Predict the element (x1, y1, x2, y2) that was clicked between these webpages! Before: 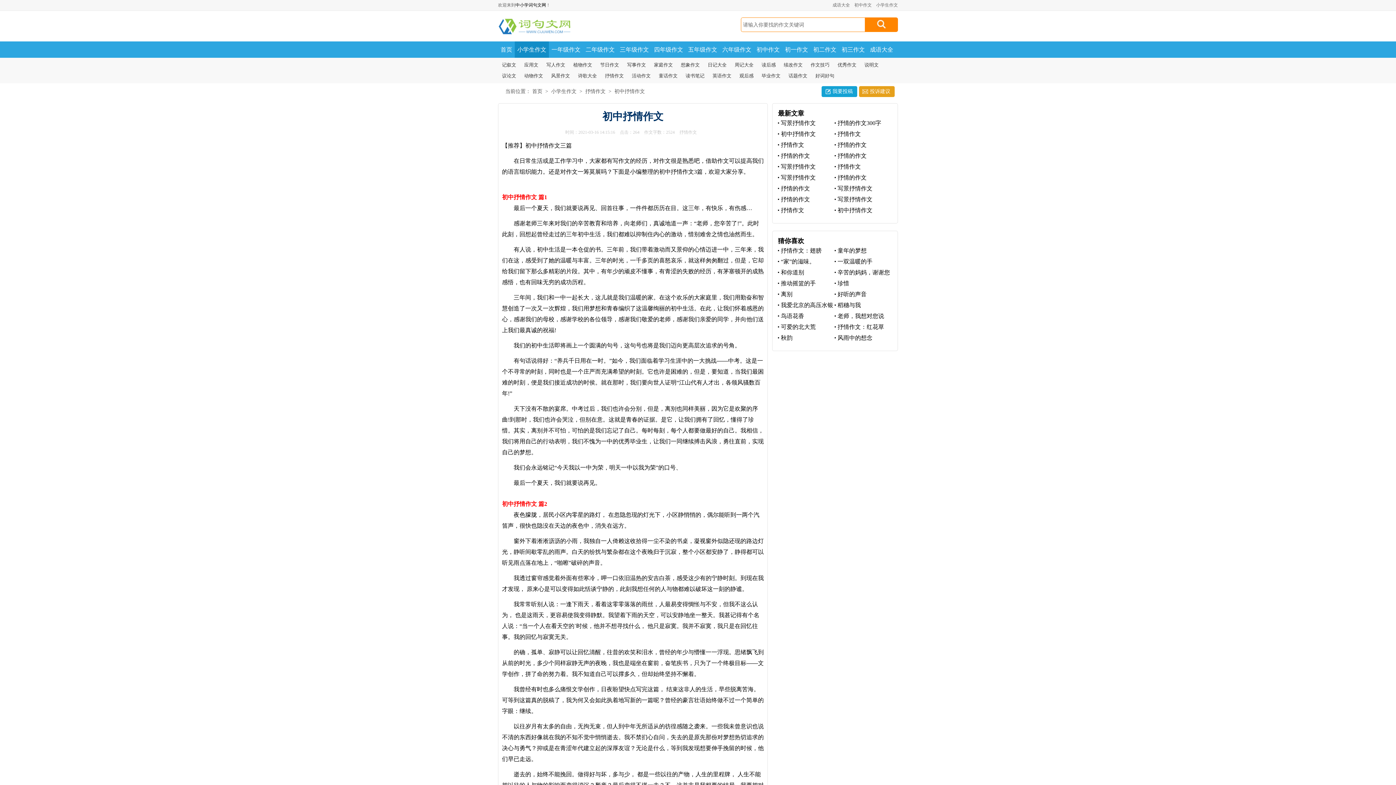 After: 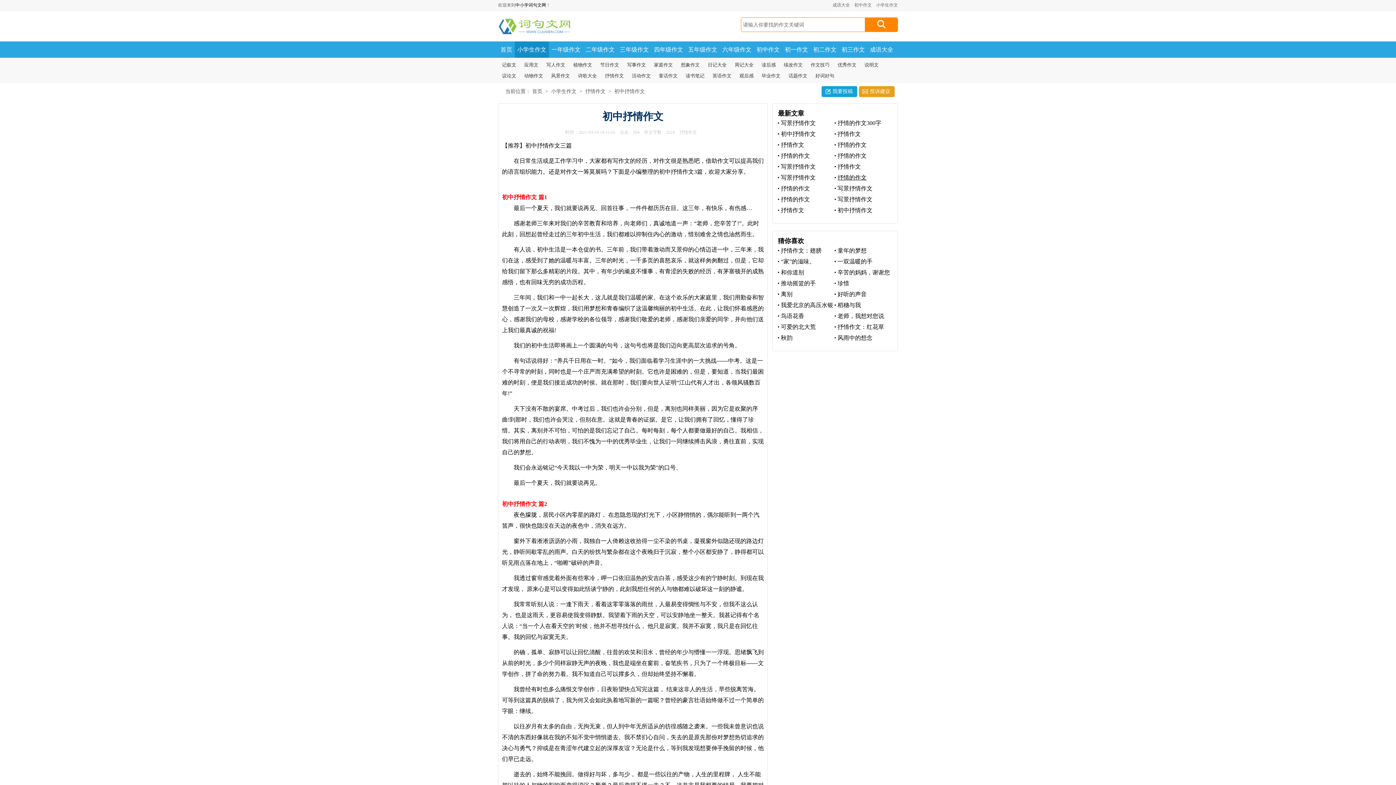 Action: bbox: (834, 174, 866, 181) label: 抒情的作文